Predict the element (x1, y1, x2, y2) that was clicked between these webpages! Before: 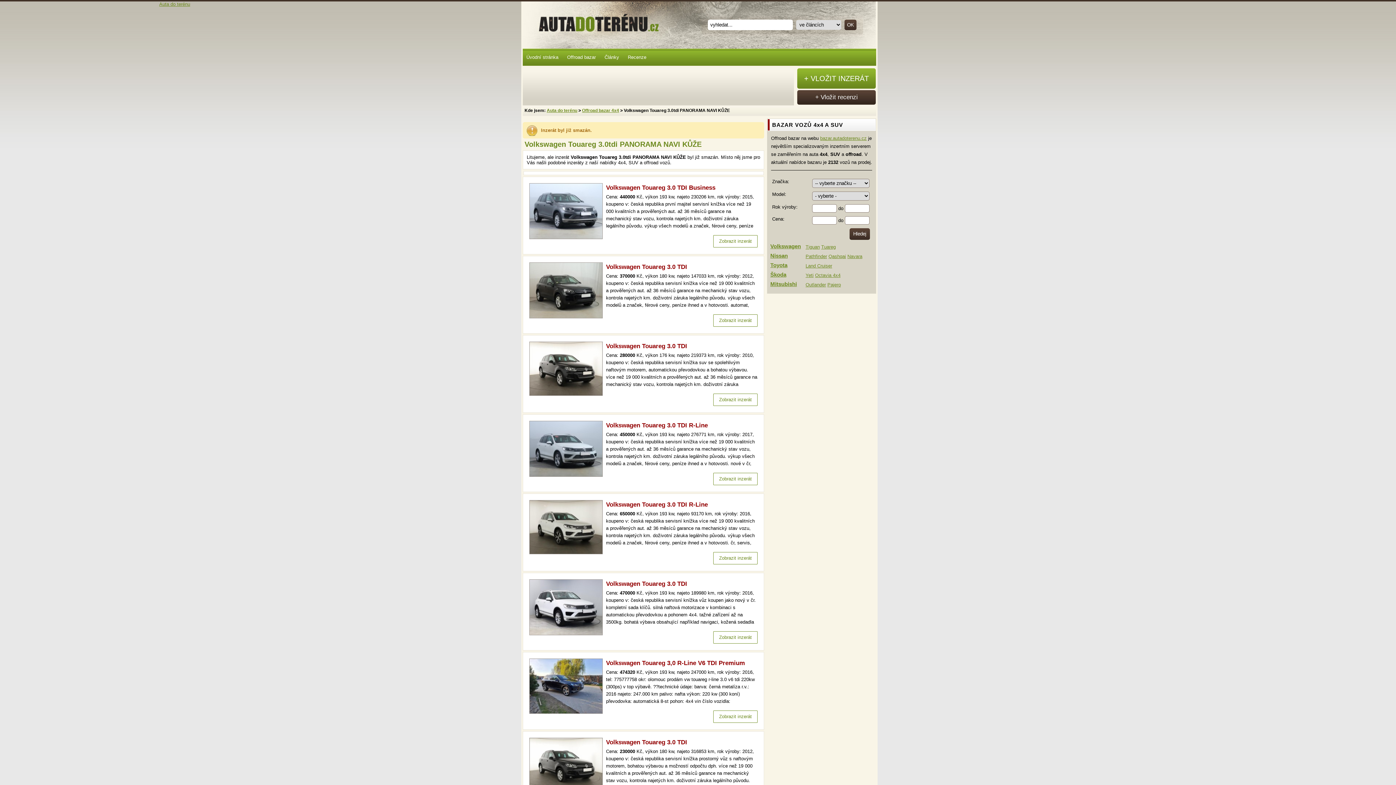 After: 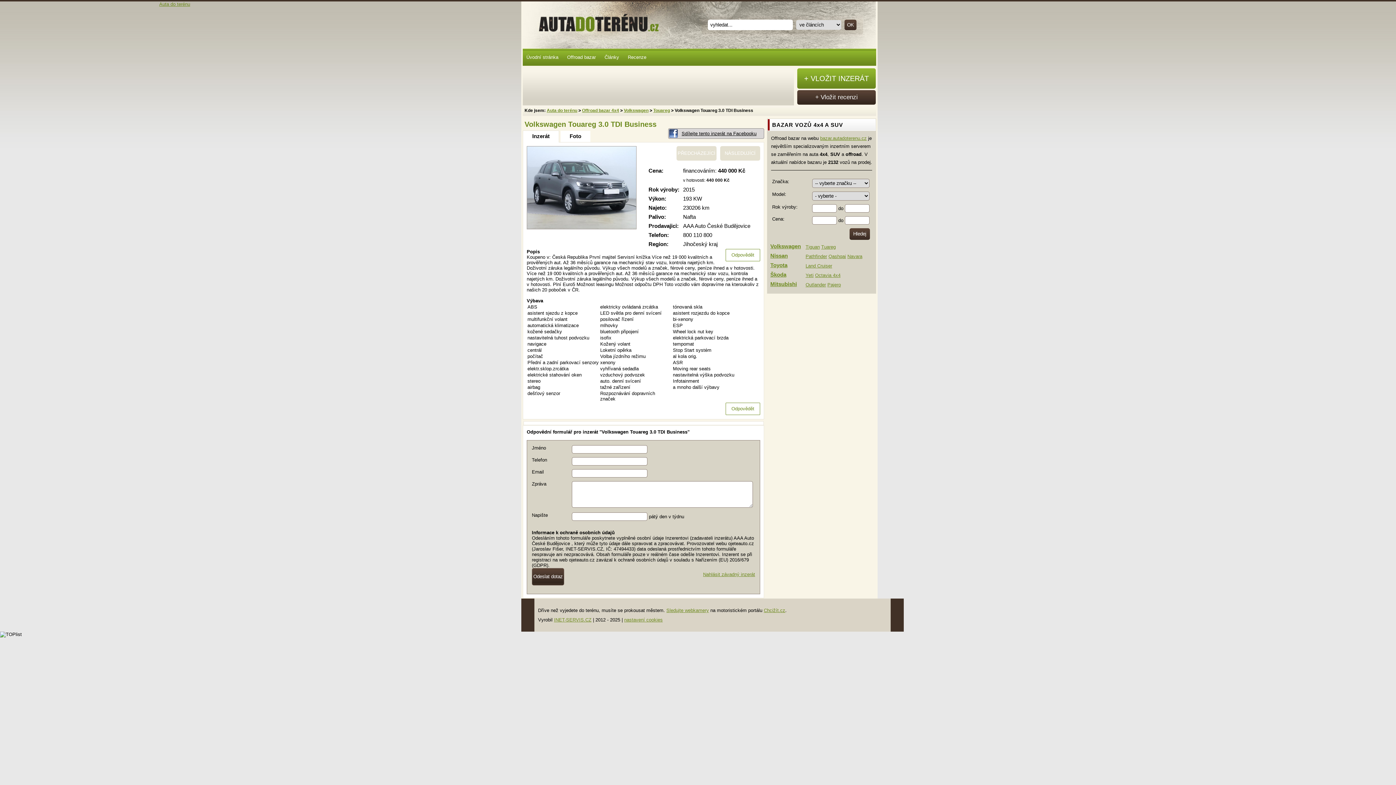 Action: bbox: (606, 184, 715, 191) label: Volkswagen Touareg 3.0 TDI Business